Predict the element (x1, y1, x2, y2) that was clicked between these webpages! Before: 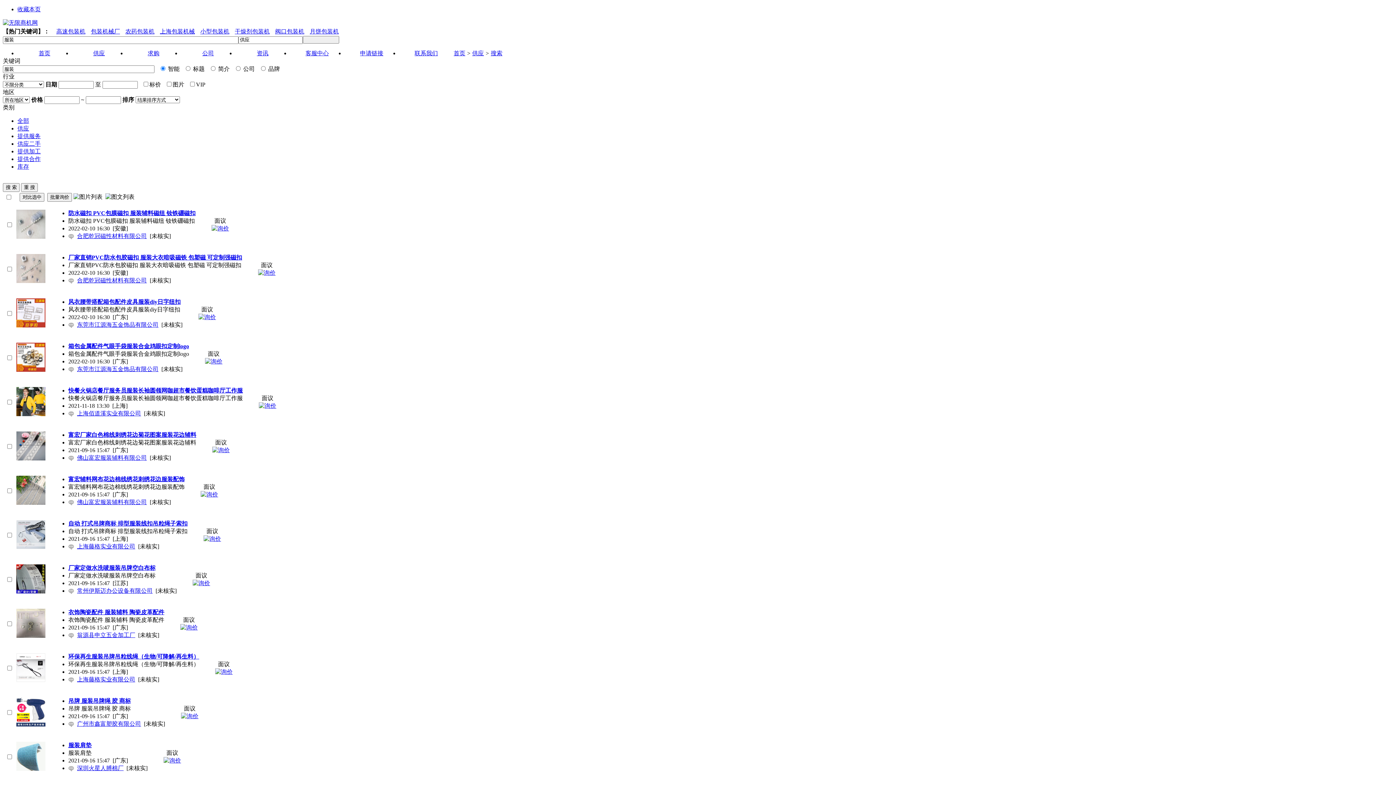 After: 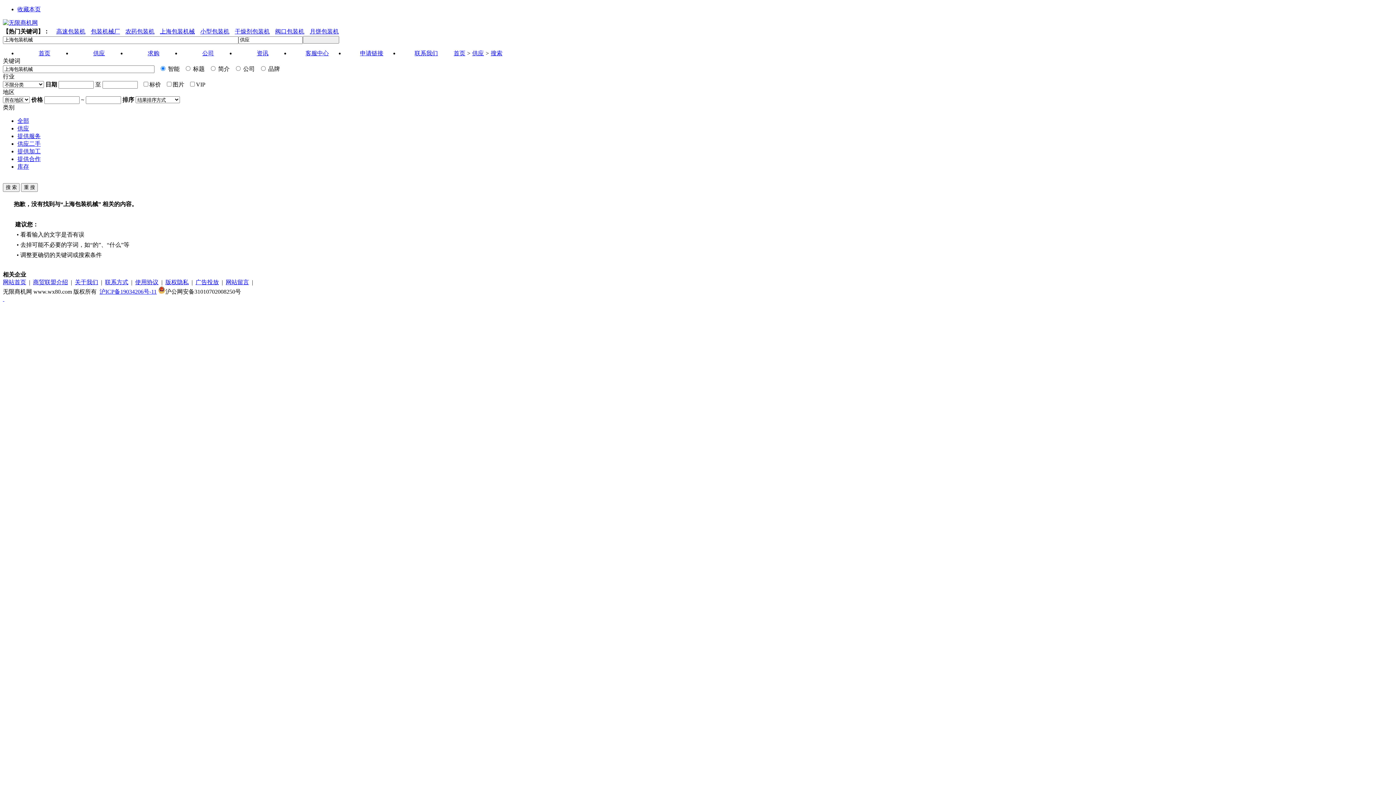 Action: label: 上海包装机械 bbox: (160, 28, 194, 34)